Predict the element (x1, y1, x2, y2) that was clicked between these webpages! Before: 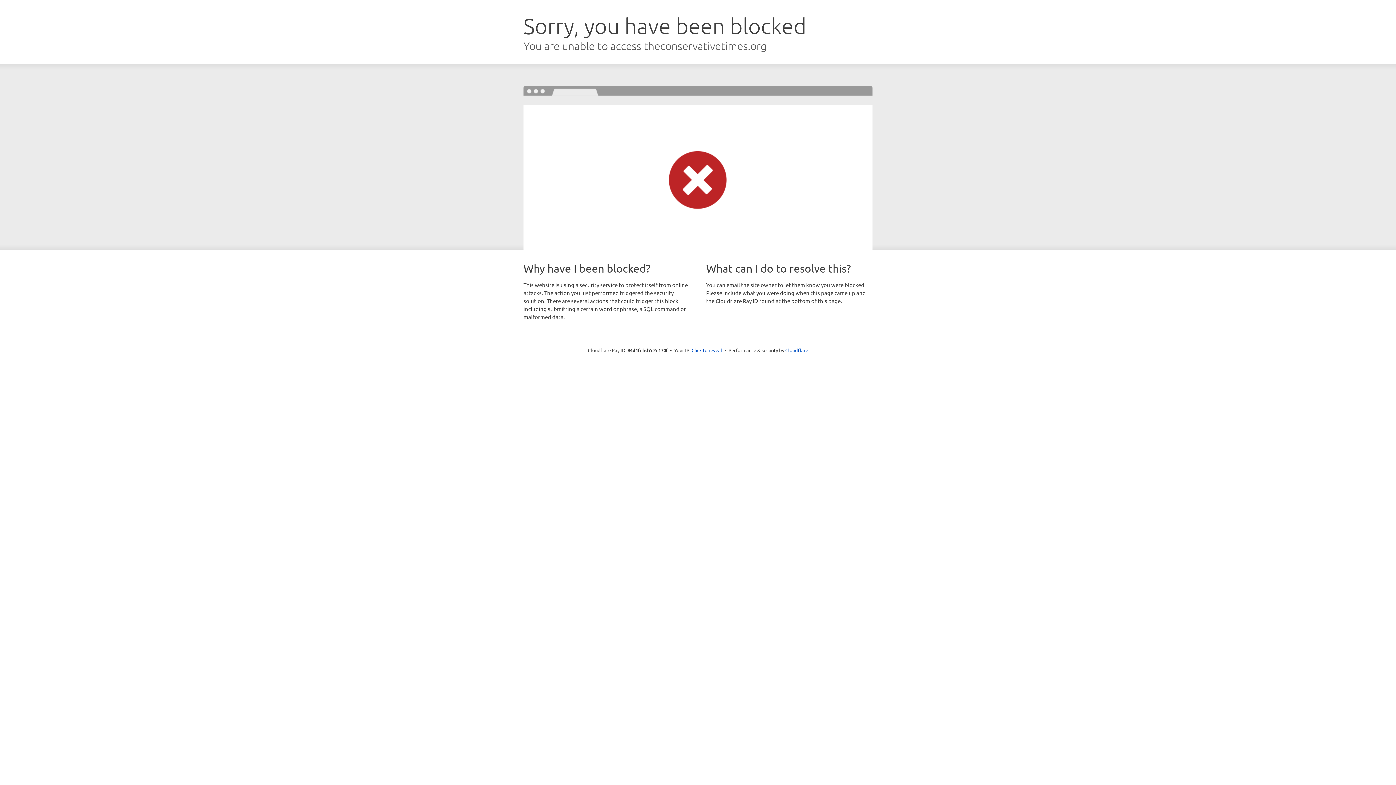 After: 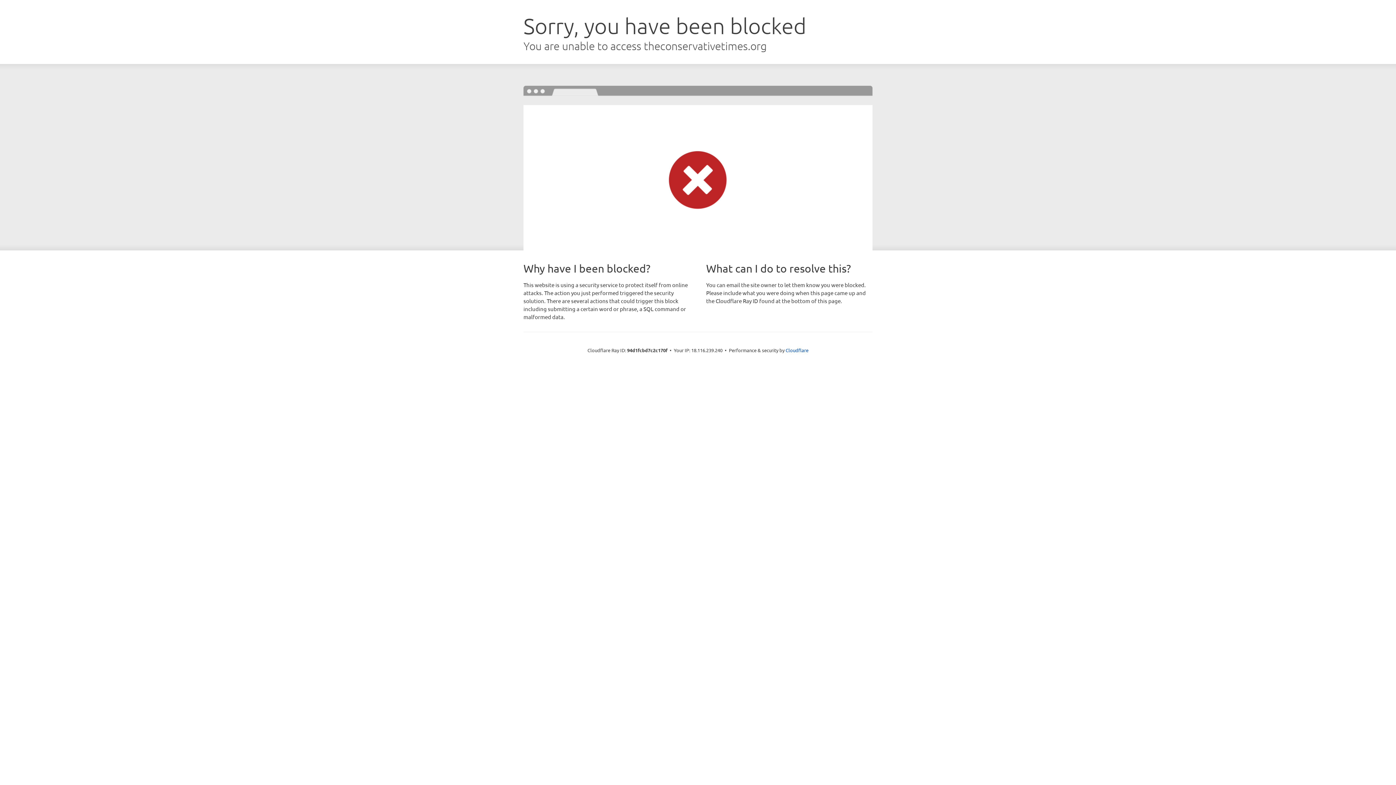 Action: bbox: (691, 346, 722, 353) label: Click to reveal